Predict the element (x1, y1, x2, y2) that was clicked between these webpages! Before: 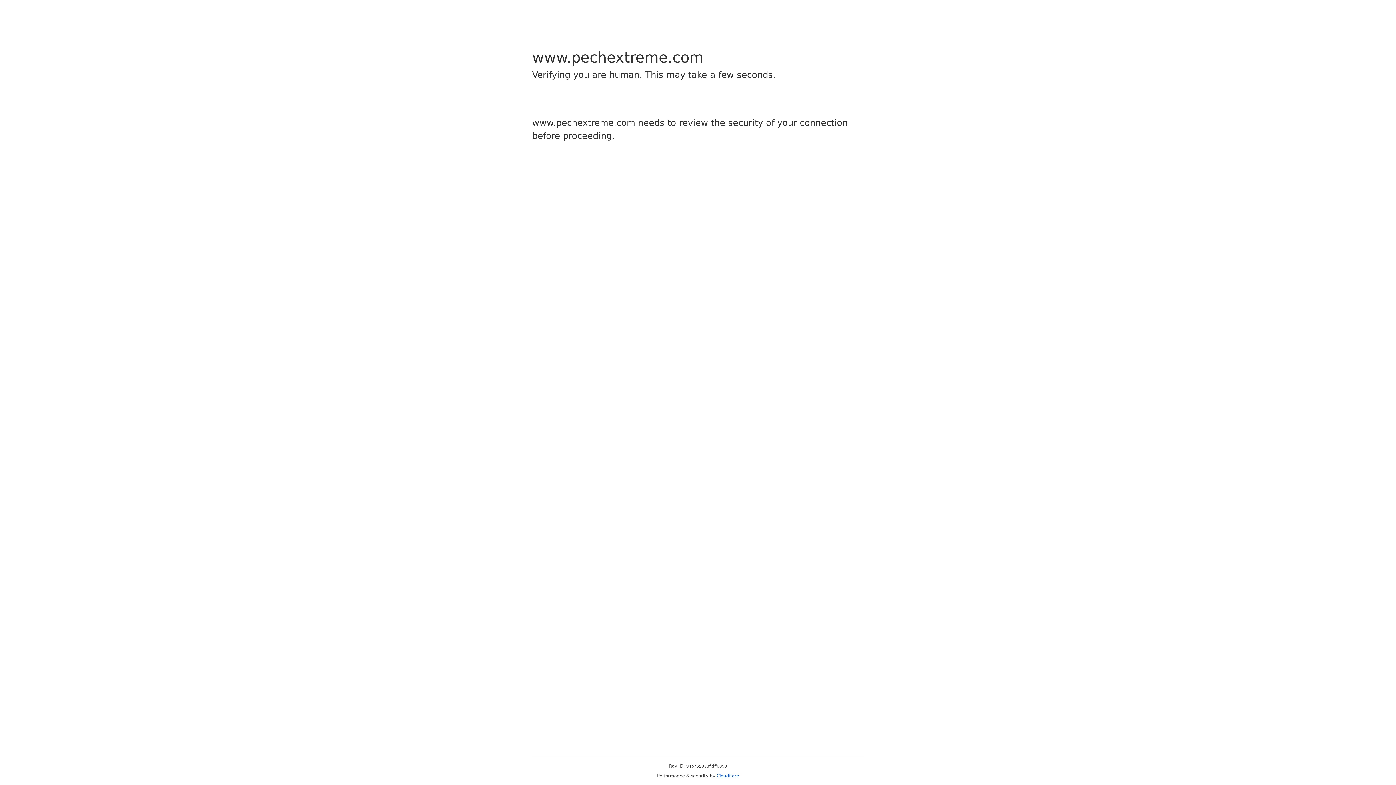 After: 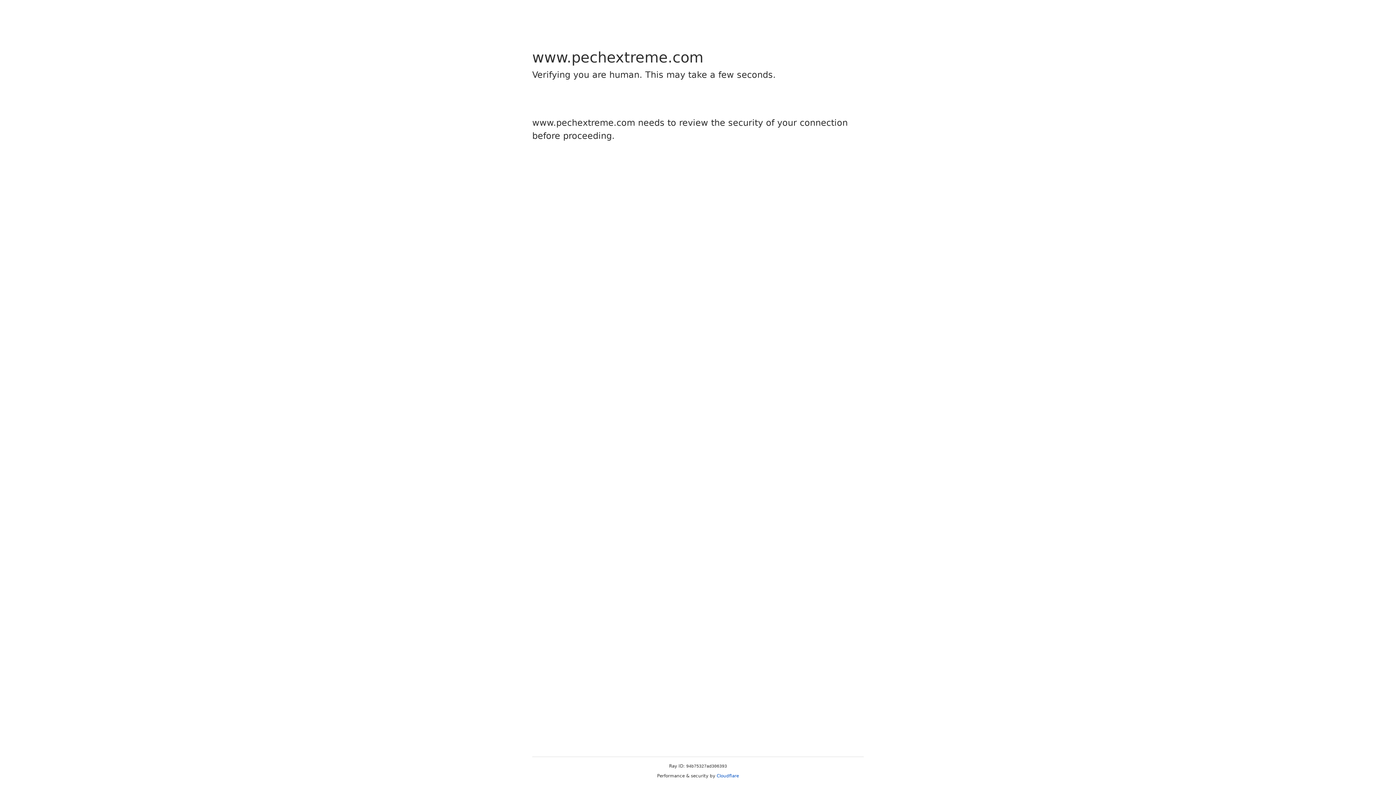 Action: label: Cloudflare bbox: (716, 773, 739, 778)